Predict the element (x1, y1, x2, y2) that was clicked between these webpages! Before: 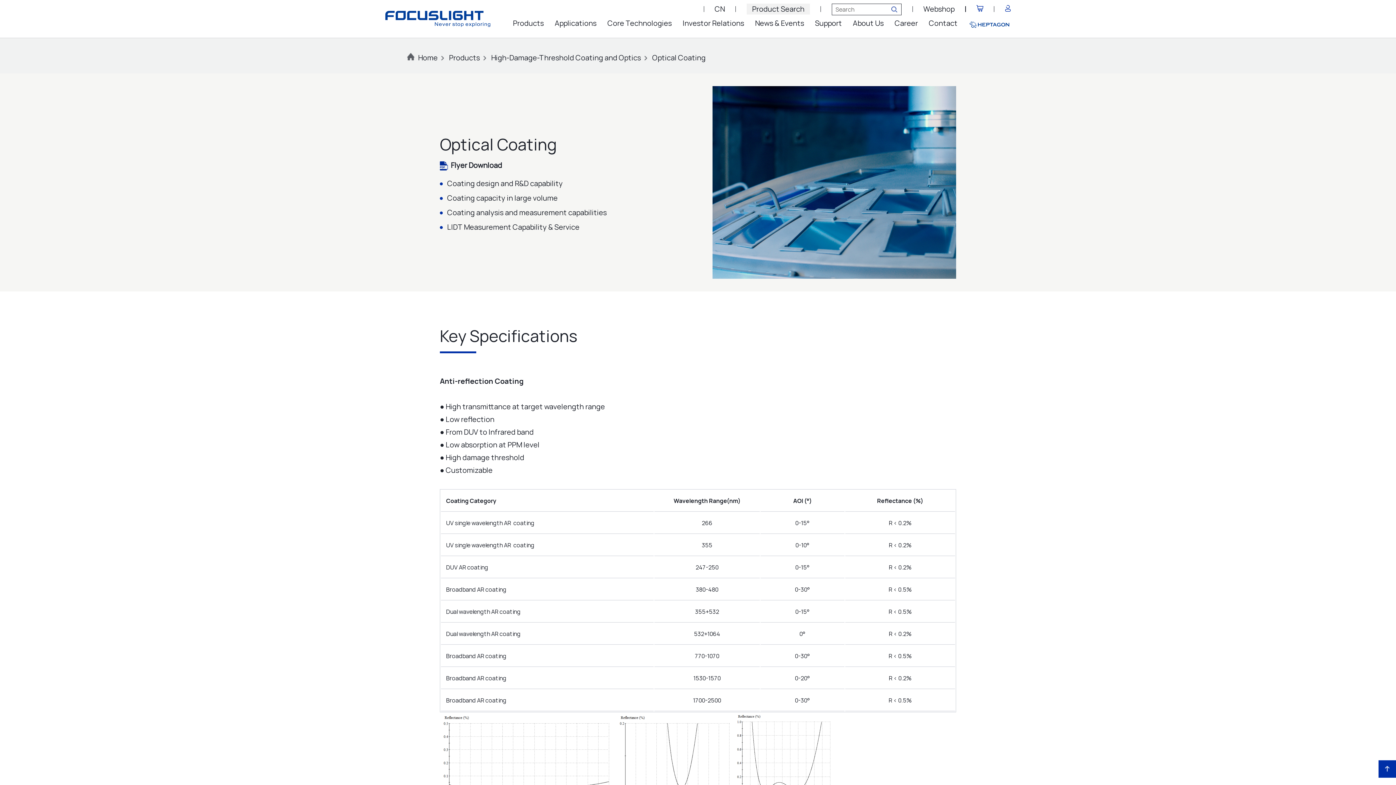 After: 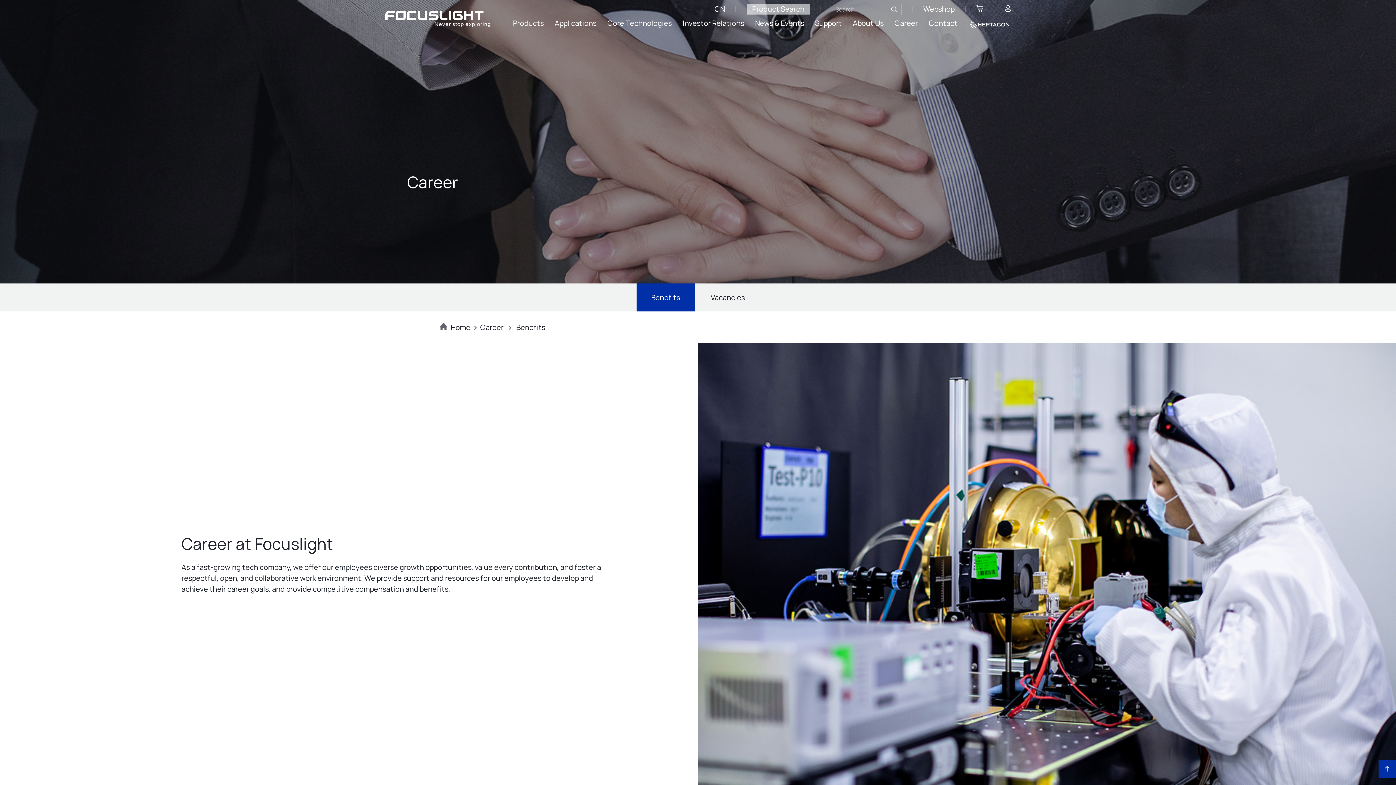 Action: label: Career bbox: (894, 18, 918, 38)